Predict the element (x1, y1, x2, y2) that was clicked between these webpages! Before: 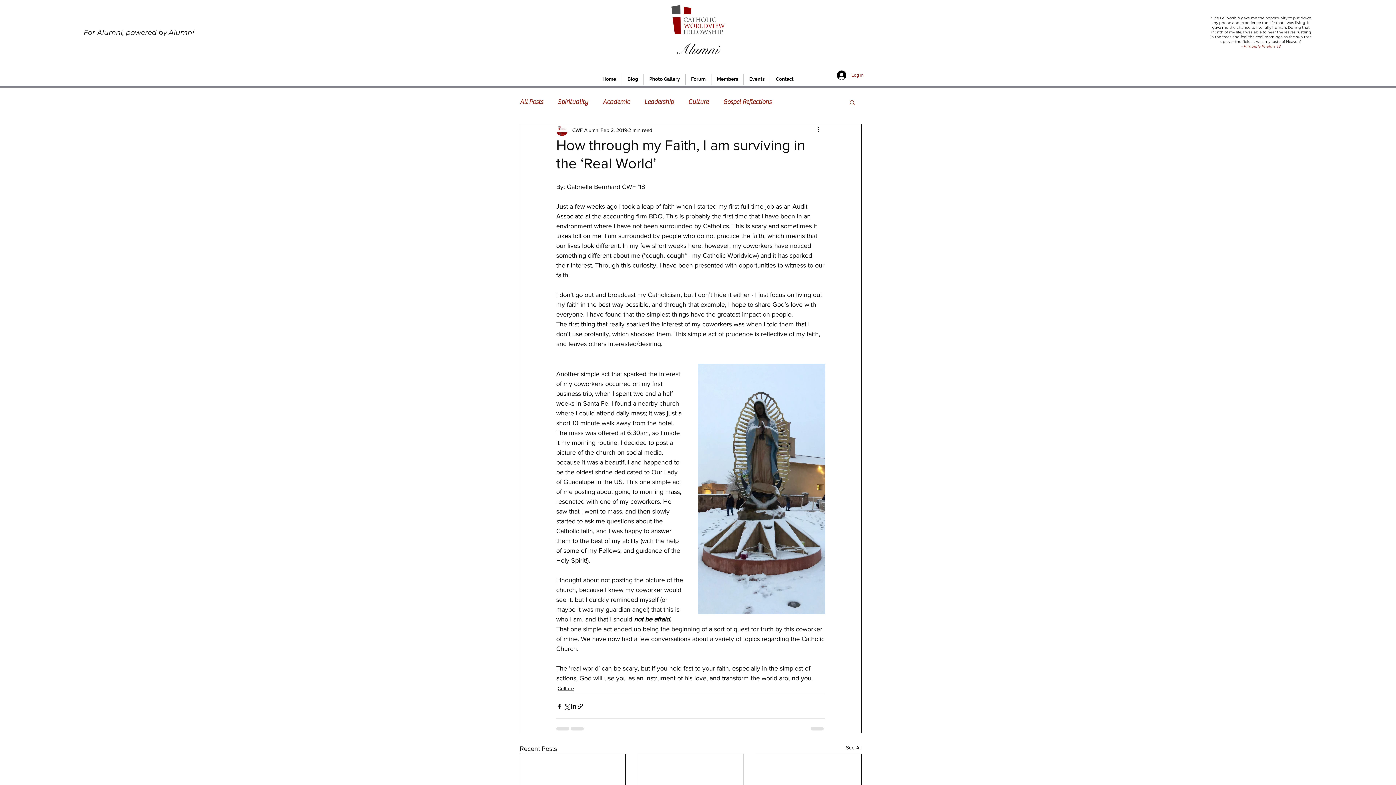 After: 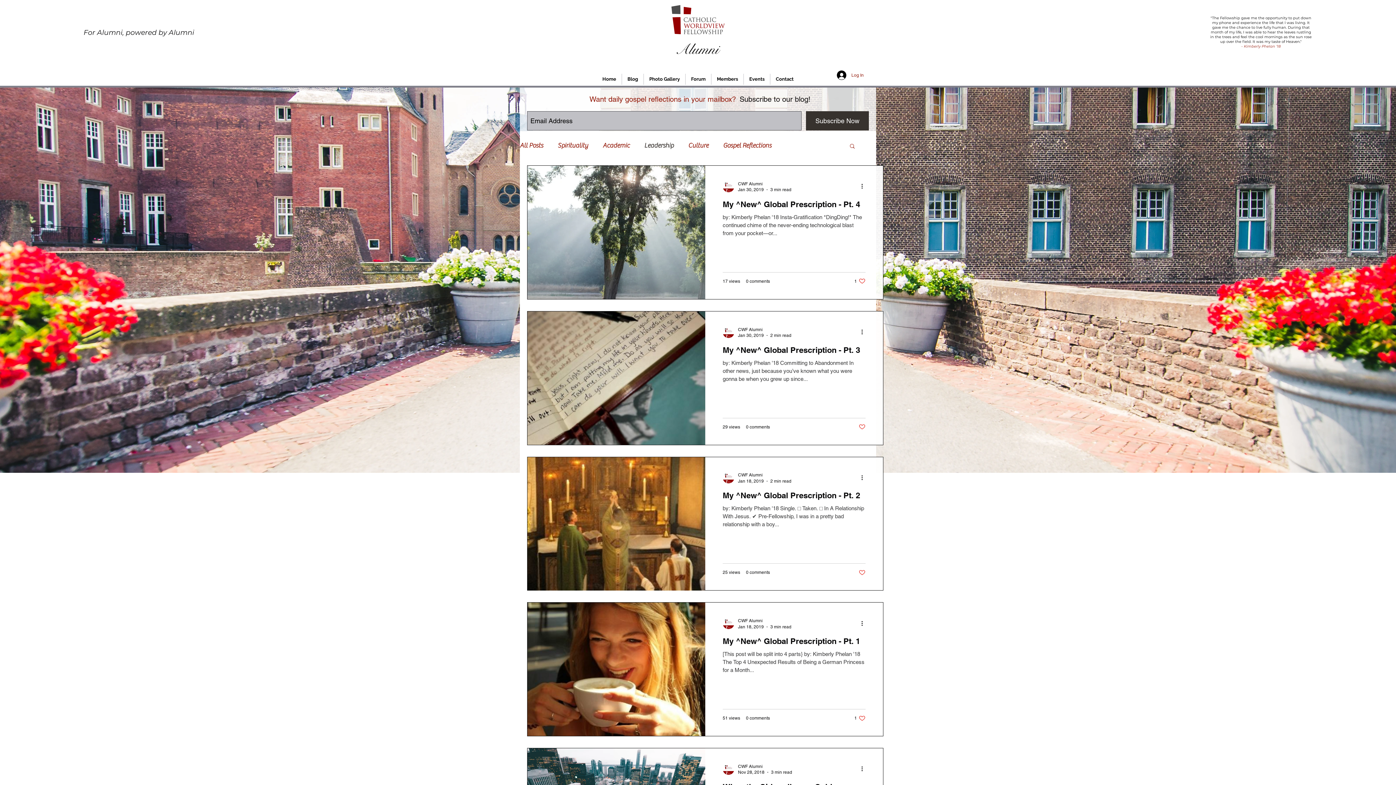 Action: bbox: (644, 98, 673, 106) label: Leadership